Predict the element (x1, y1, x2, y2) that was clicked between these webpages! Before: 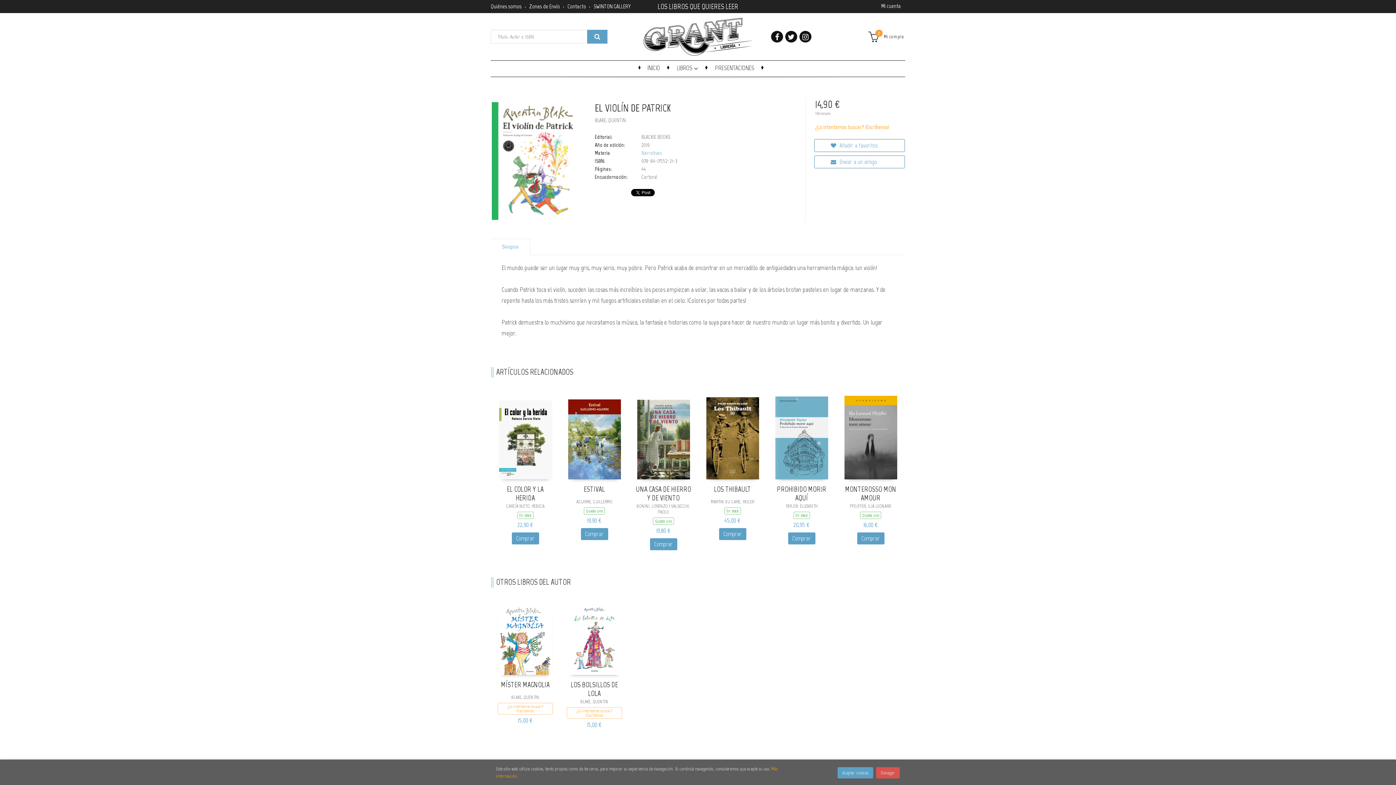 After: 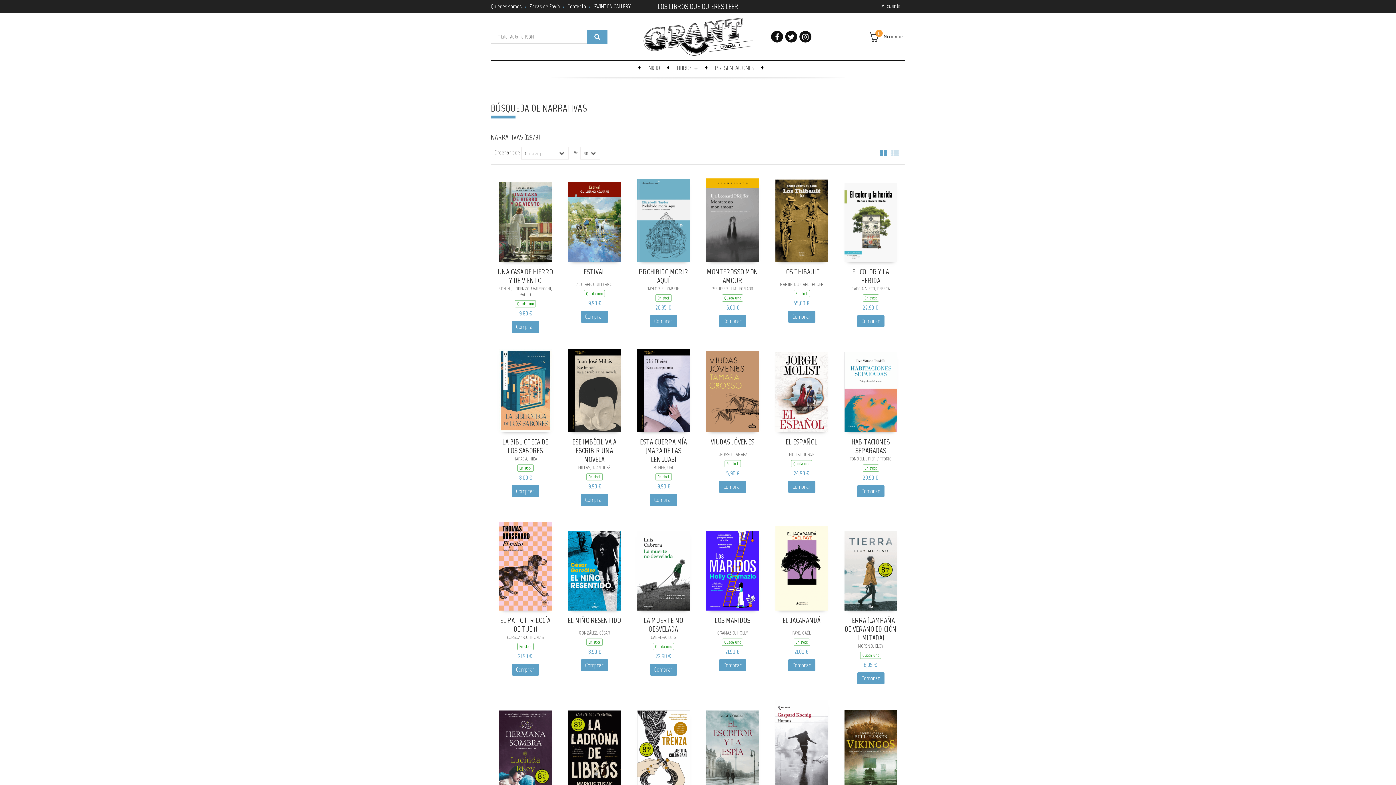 Action: label: Narrativas bbox: (641, 149, 662, 156)